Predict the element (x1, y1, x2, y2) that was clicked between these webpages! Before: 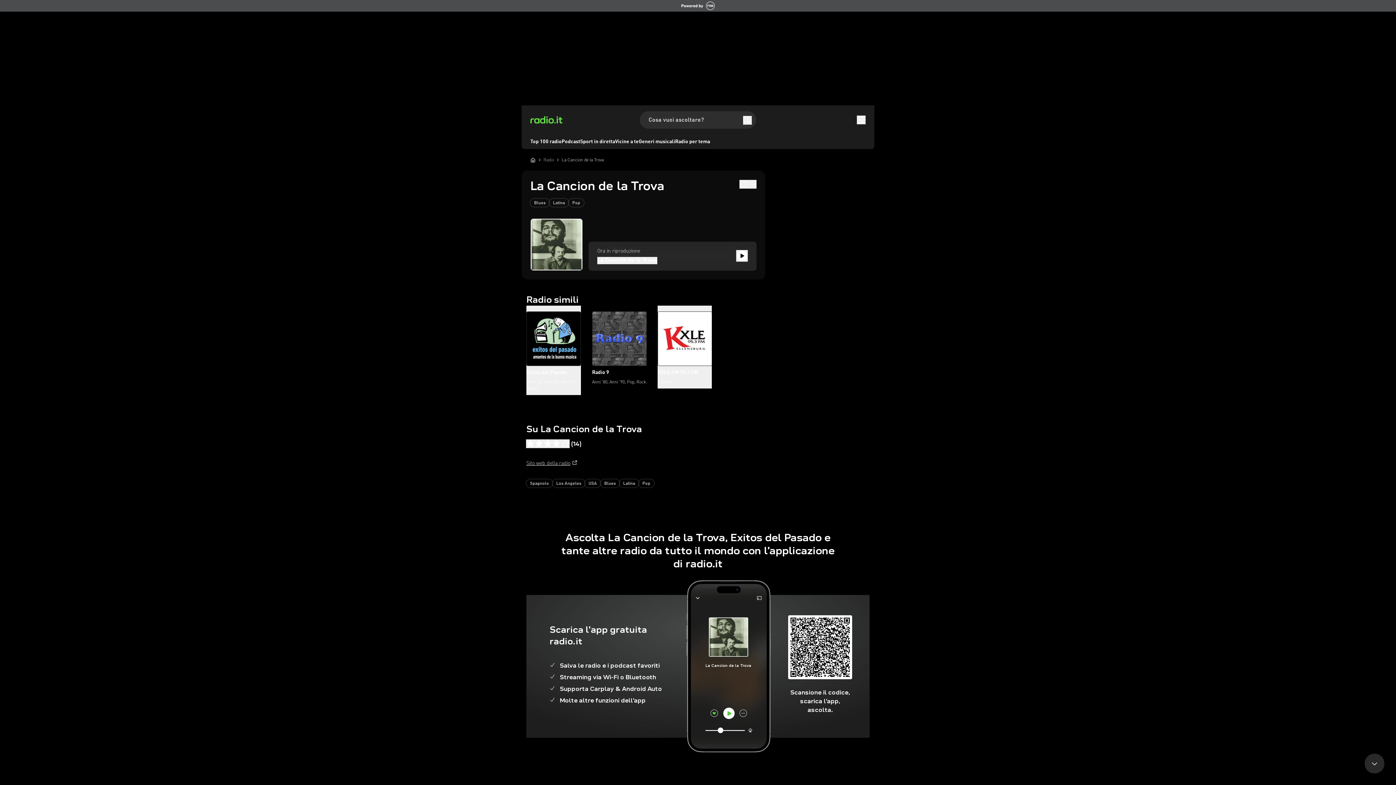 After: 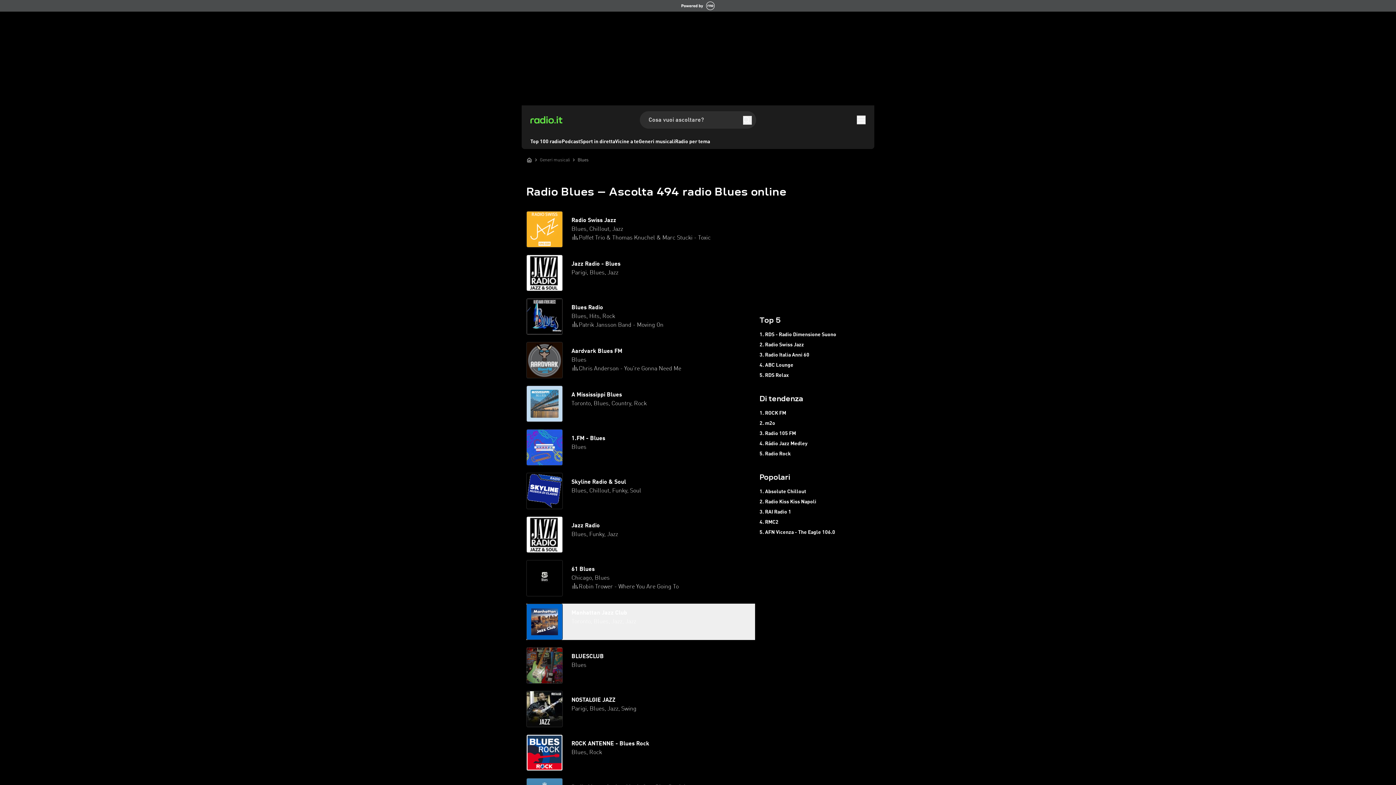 Action: bbox: (530, 198, 549, 206) label: Blues